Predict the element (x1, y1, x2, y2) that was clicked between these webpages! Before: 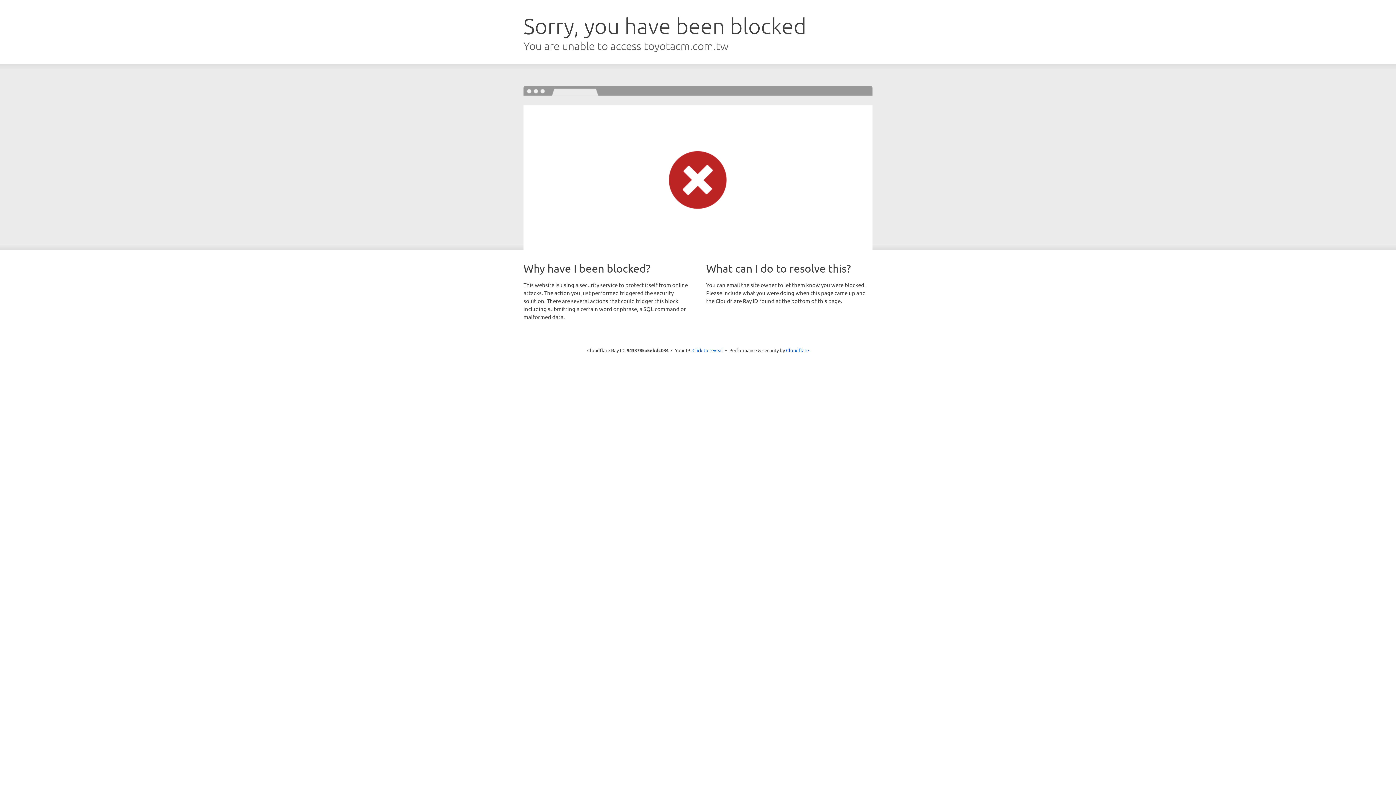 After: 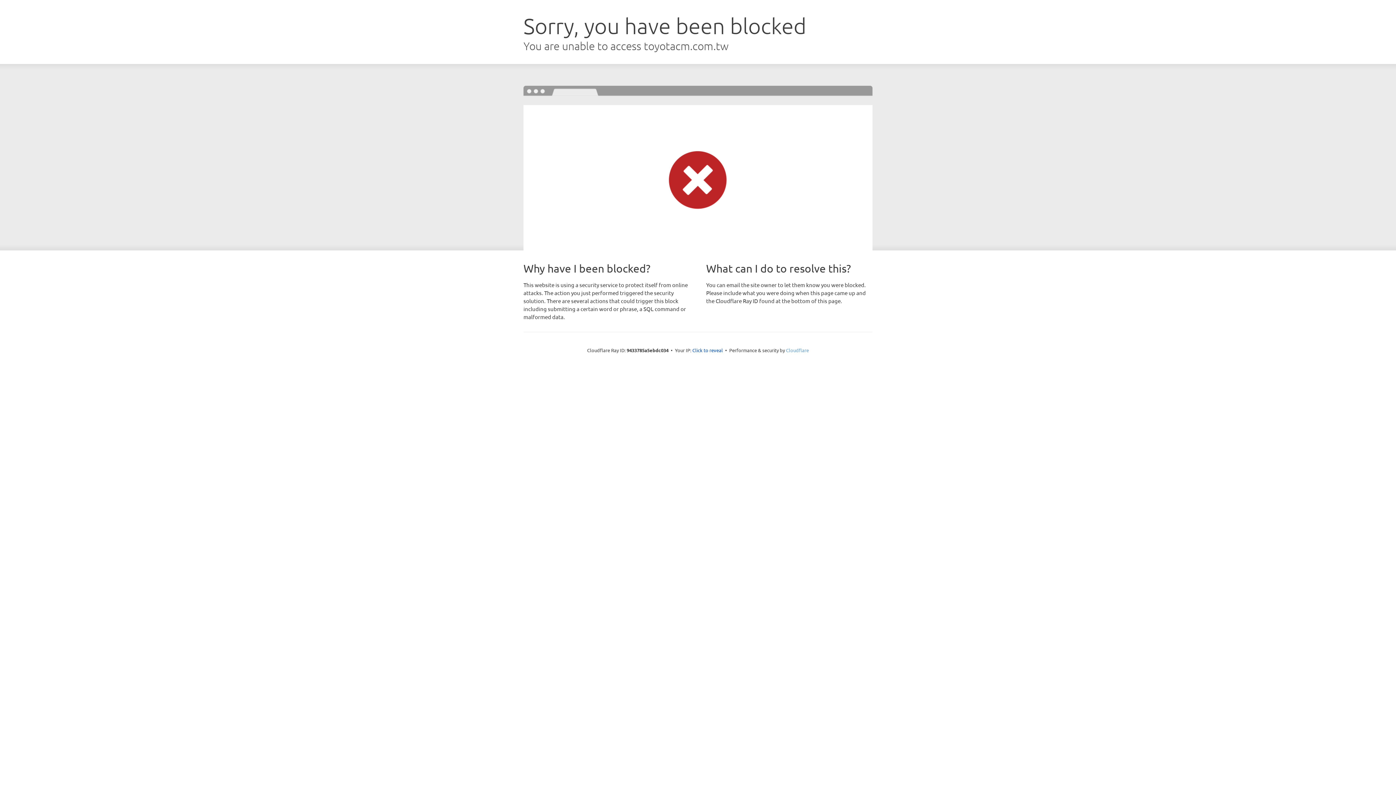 Action: bbox: (786, 347, 809, 353) label: Cloudflare